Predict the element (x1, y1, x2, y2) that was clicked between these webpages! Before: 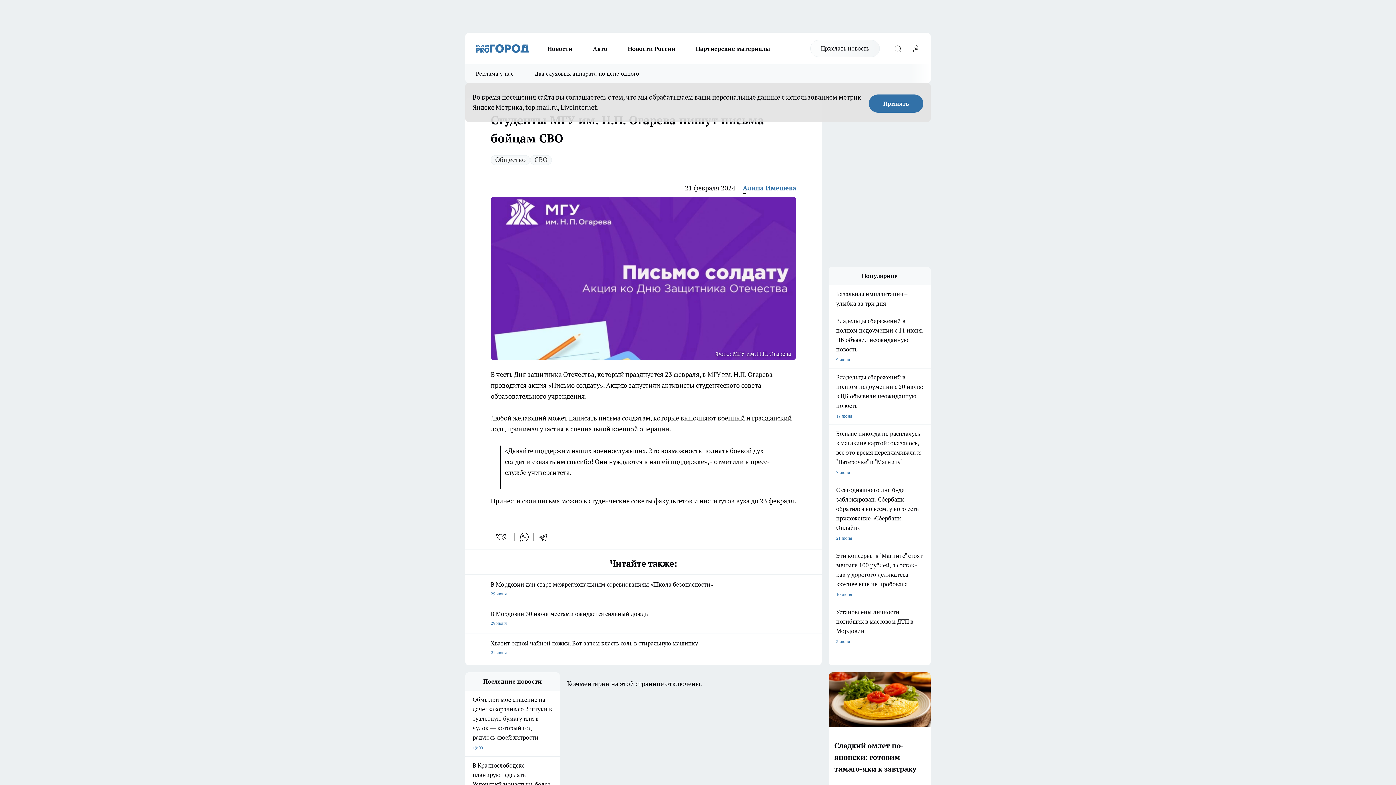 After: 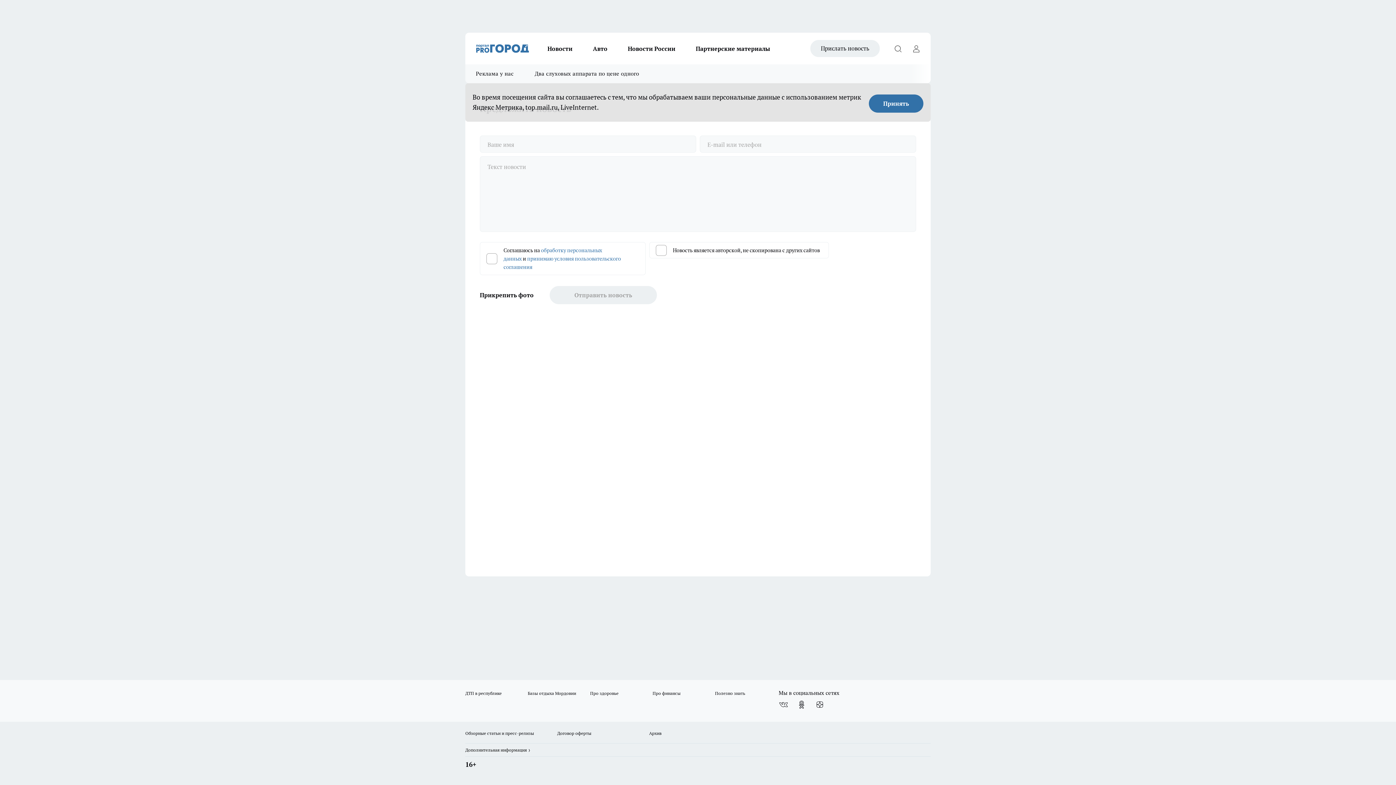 Action: bbox: (810, 40, 880, 57) label: Прислать новость